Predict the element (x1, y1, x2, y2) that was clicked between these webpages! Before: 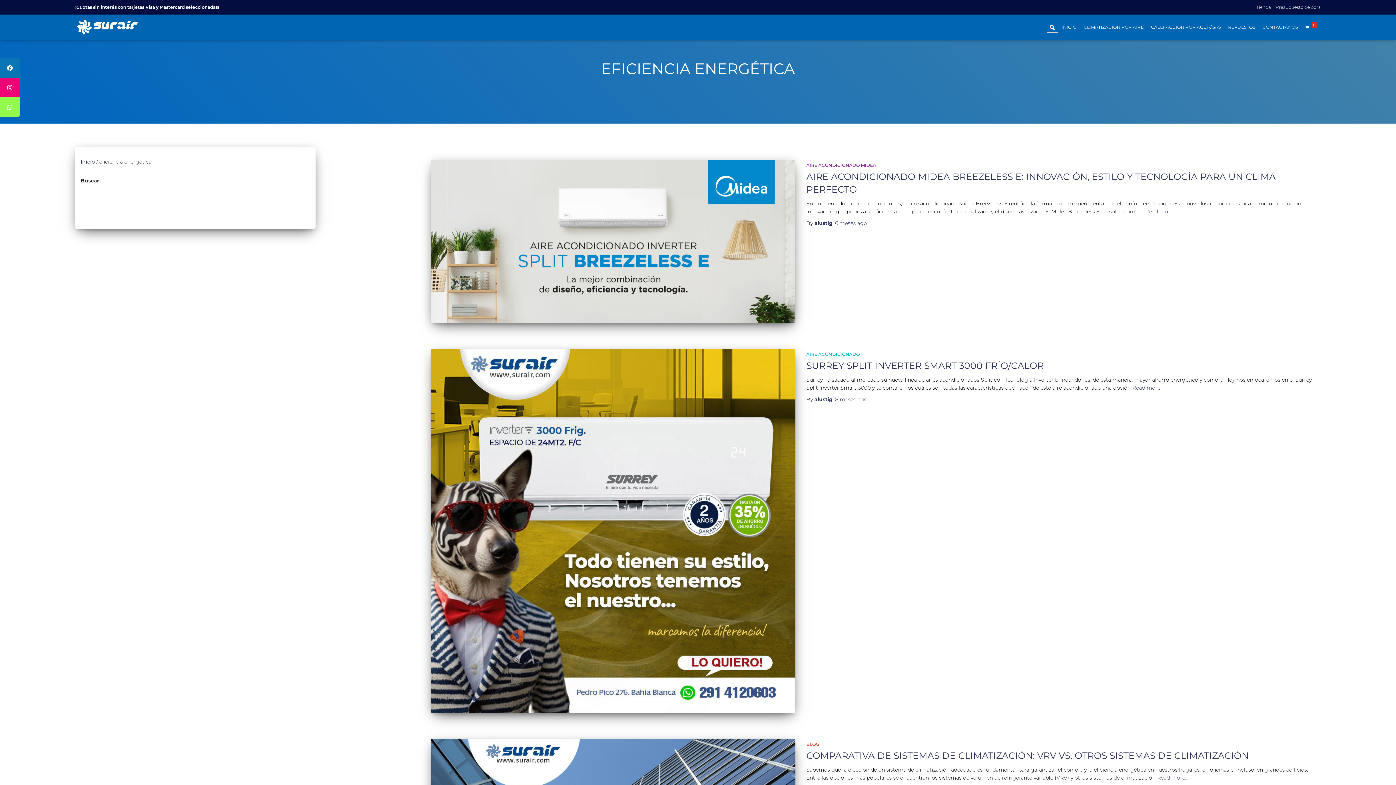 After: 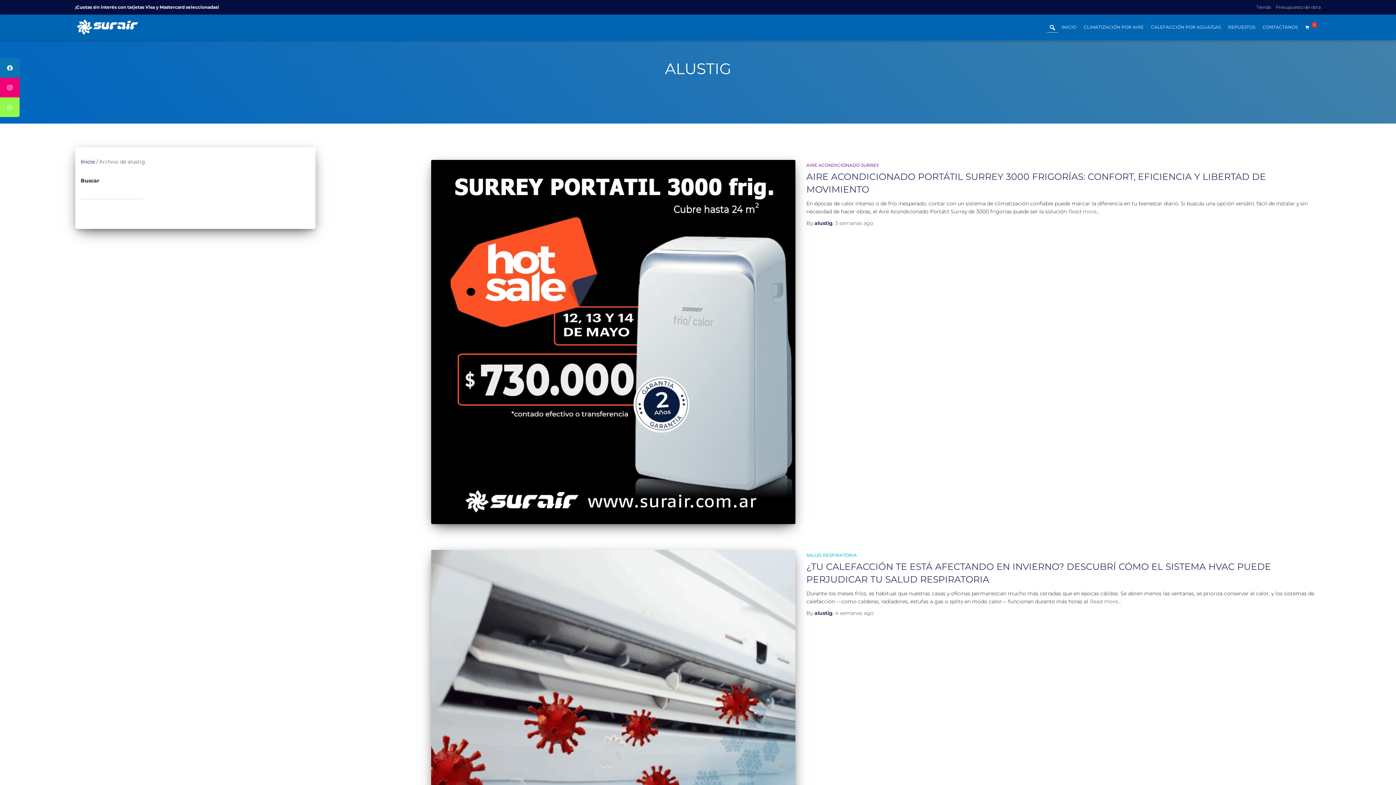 Action: bbox: (814, 396, 832, 403) label: alustig